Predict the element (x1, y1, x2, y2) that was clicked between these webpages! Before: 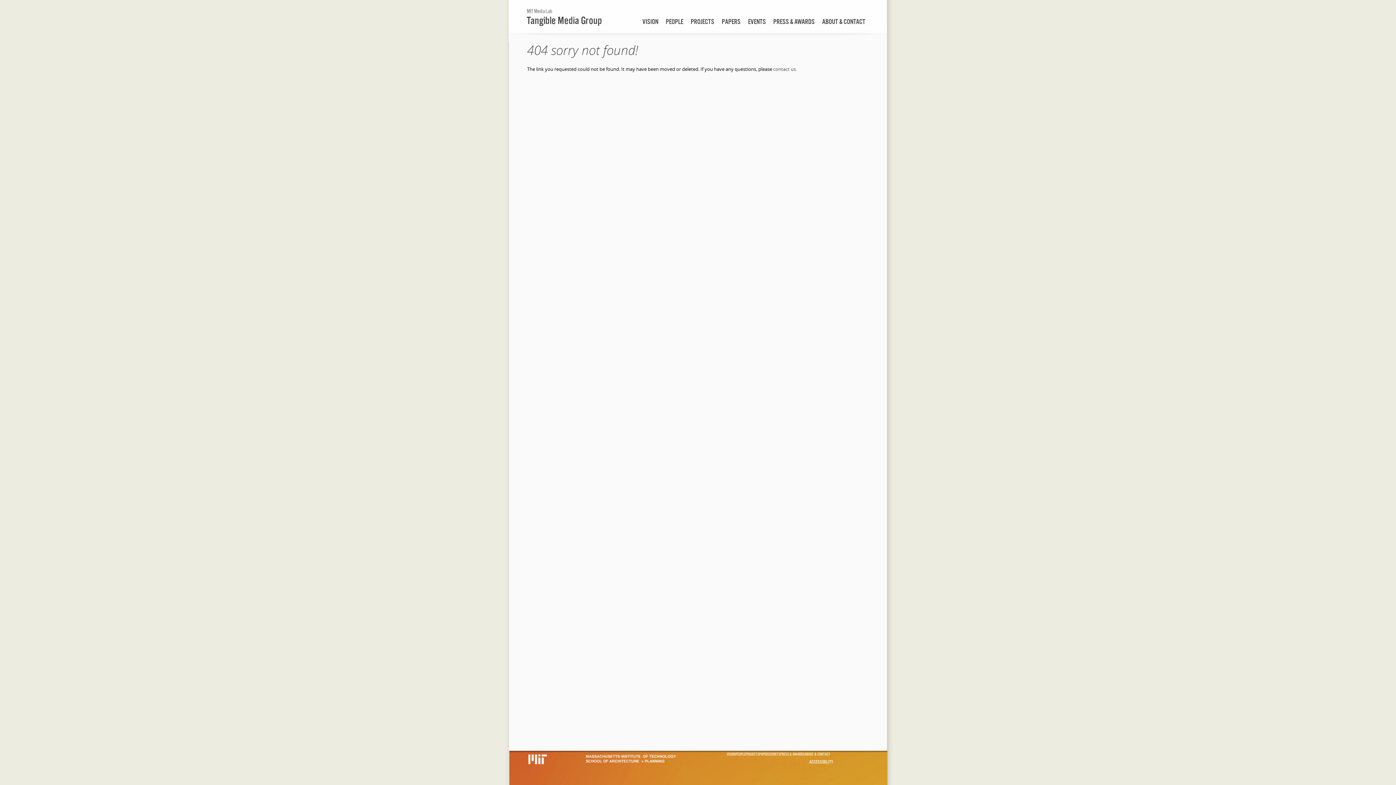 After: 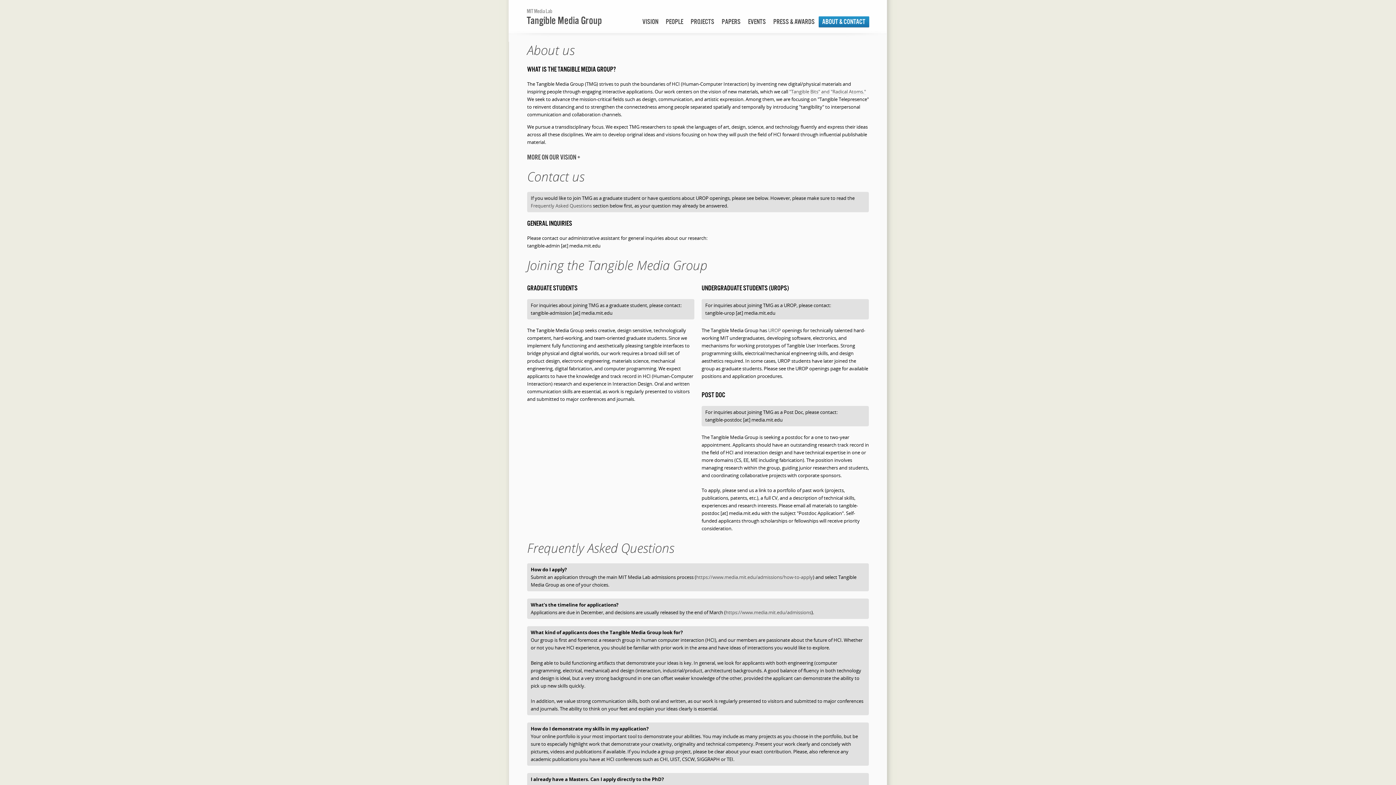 Action: label: ABOUT & CONTACT bbox: (818, 16, 869, 27)